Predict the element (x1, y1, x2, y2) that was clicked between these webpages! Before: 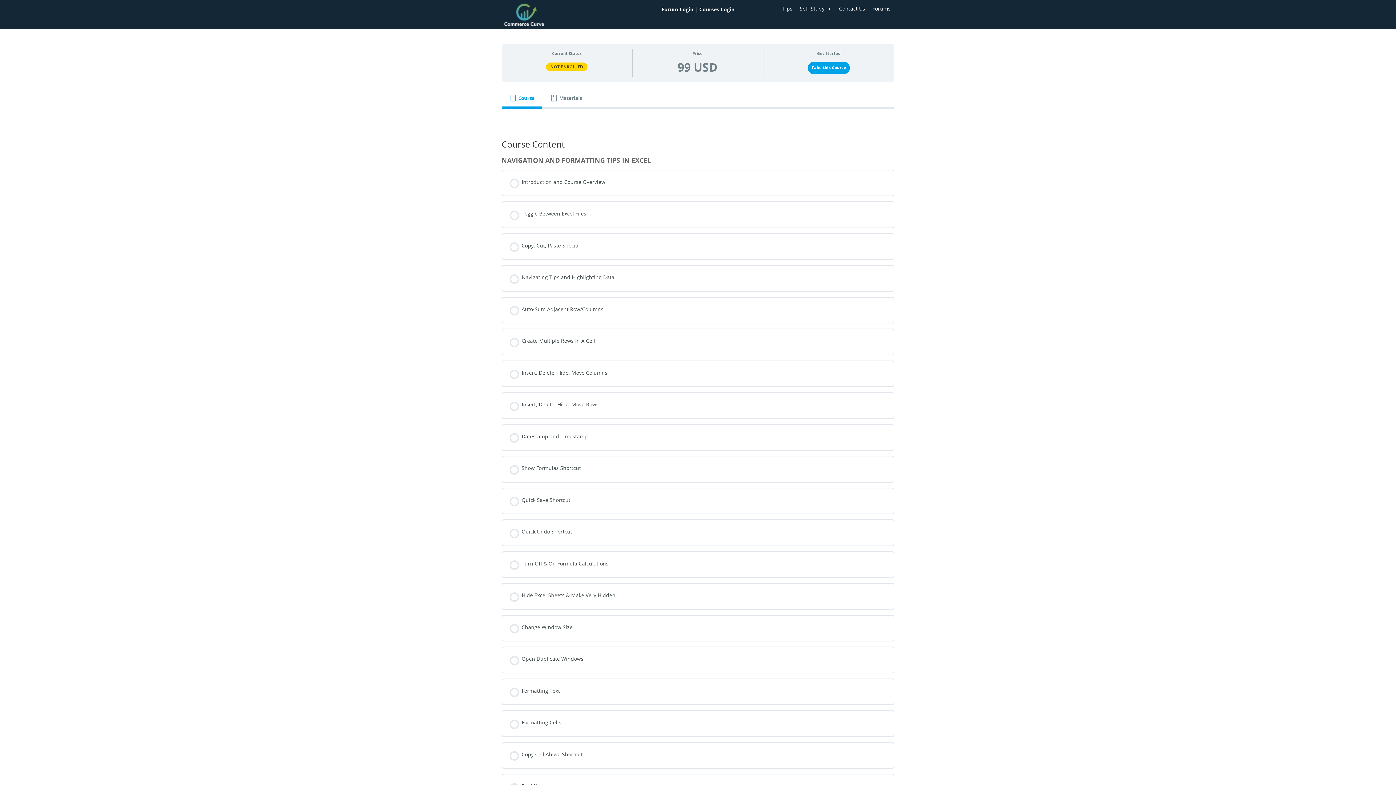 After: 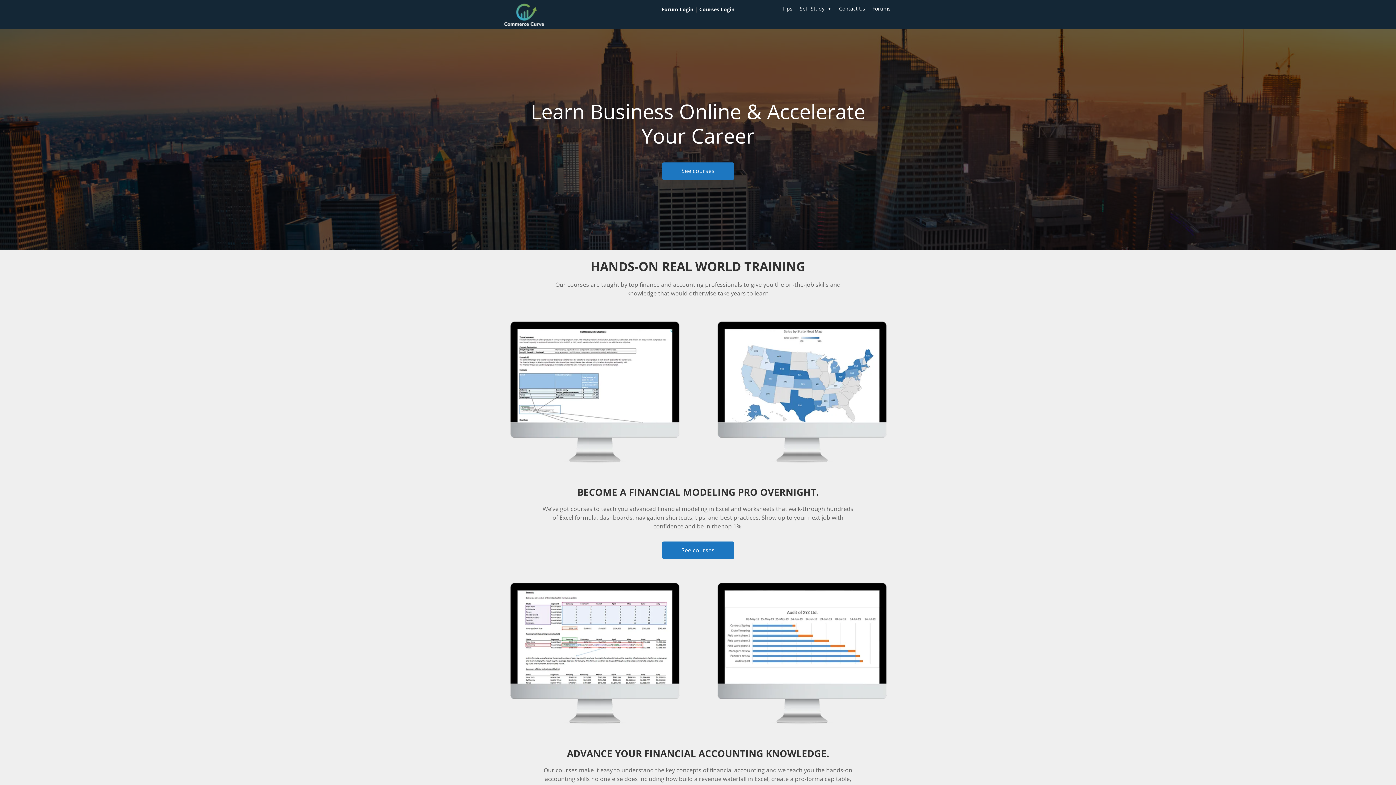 Action: bbox: (501, 22, 546, 29)